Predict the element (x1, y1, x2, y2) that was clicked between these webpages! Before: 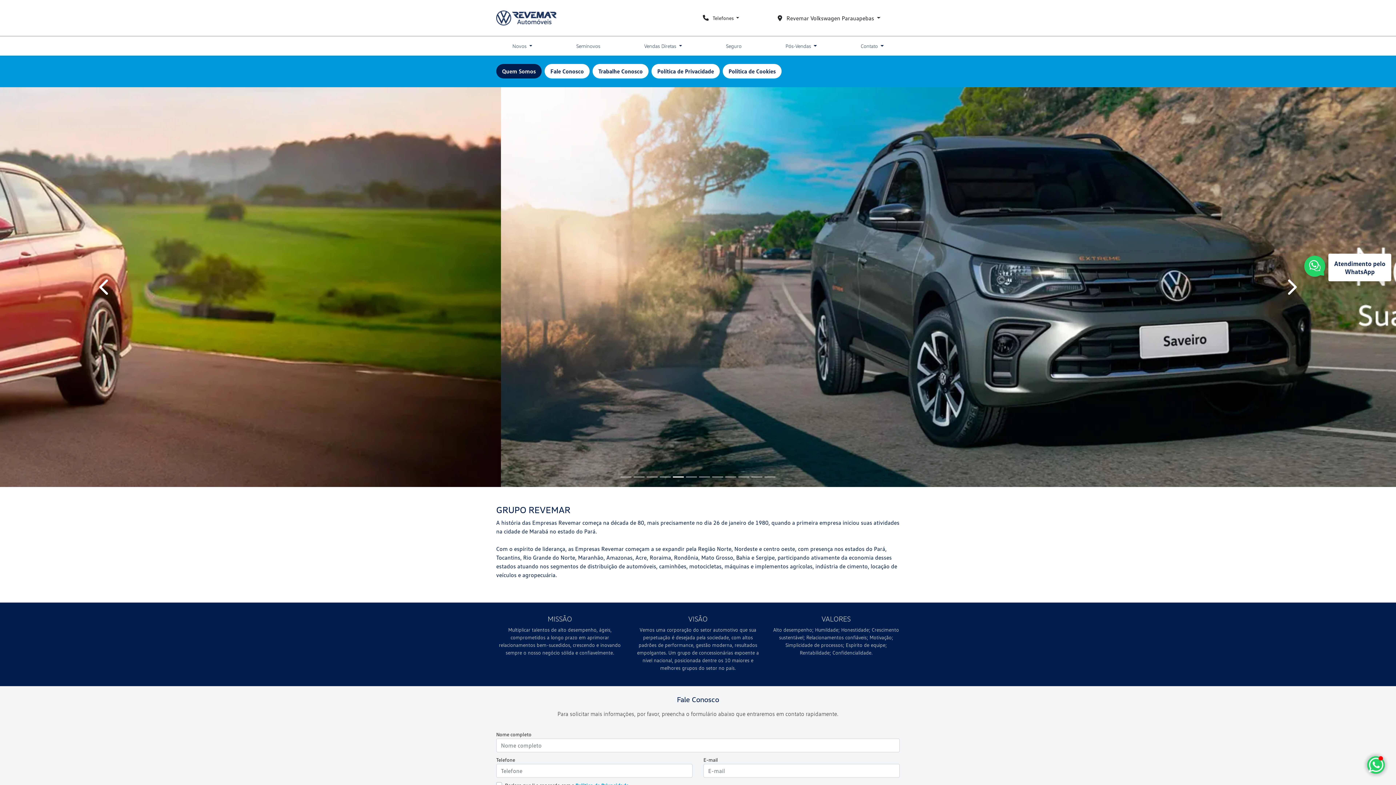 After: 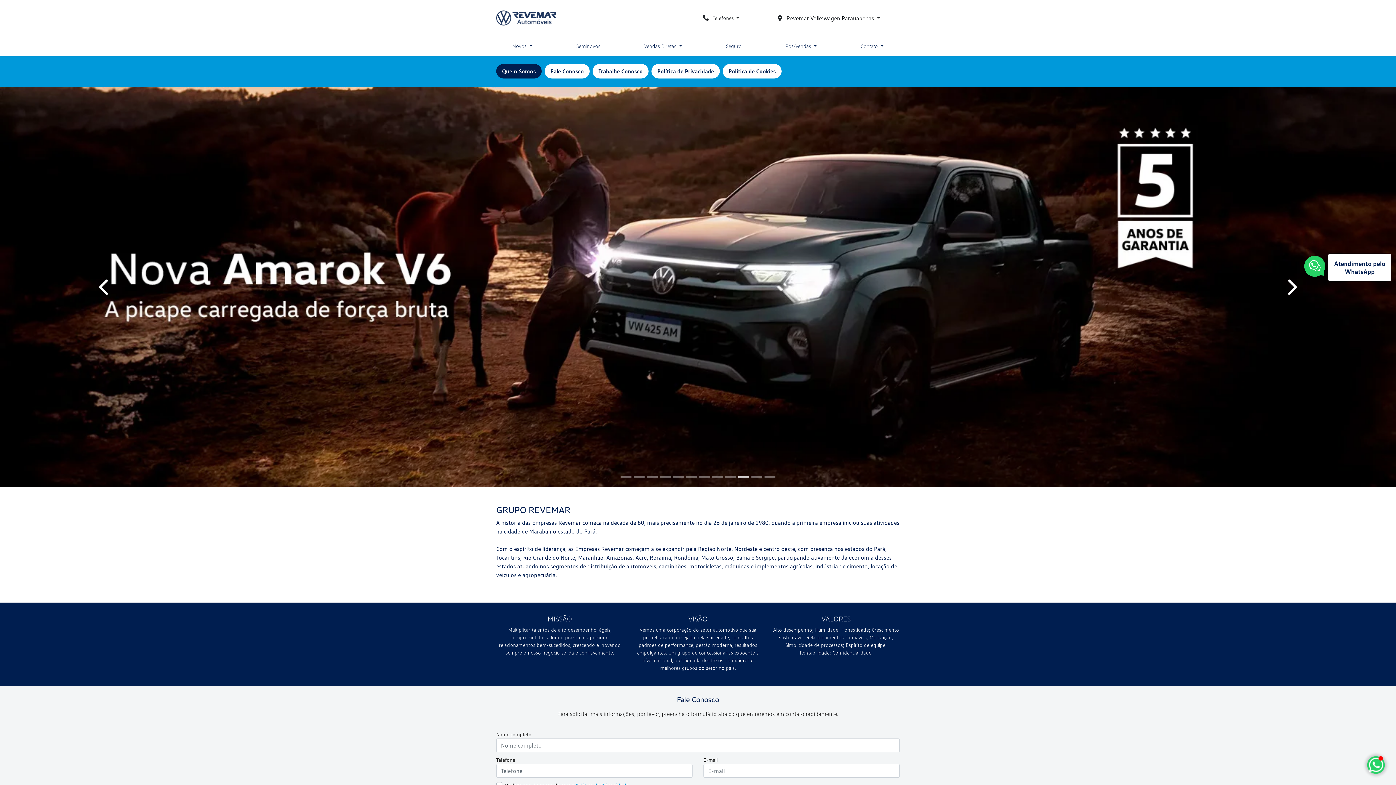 Action: bbox: (1186, 87, 1396, 451) label: templates.template-01.components.carousel.texts.control_next